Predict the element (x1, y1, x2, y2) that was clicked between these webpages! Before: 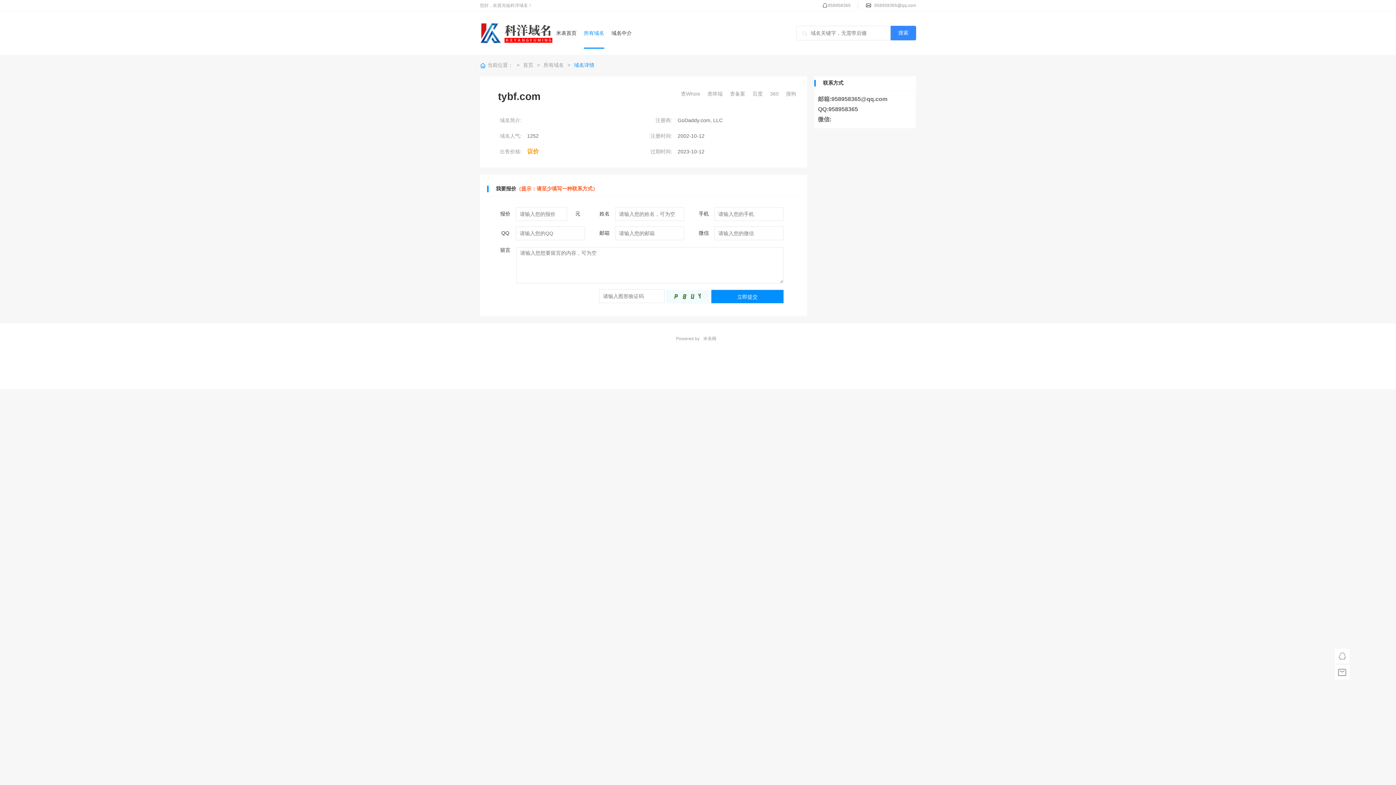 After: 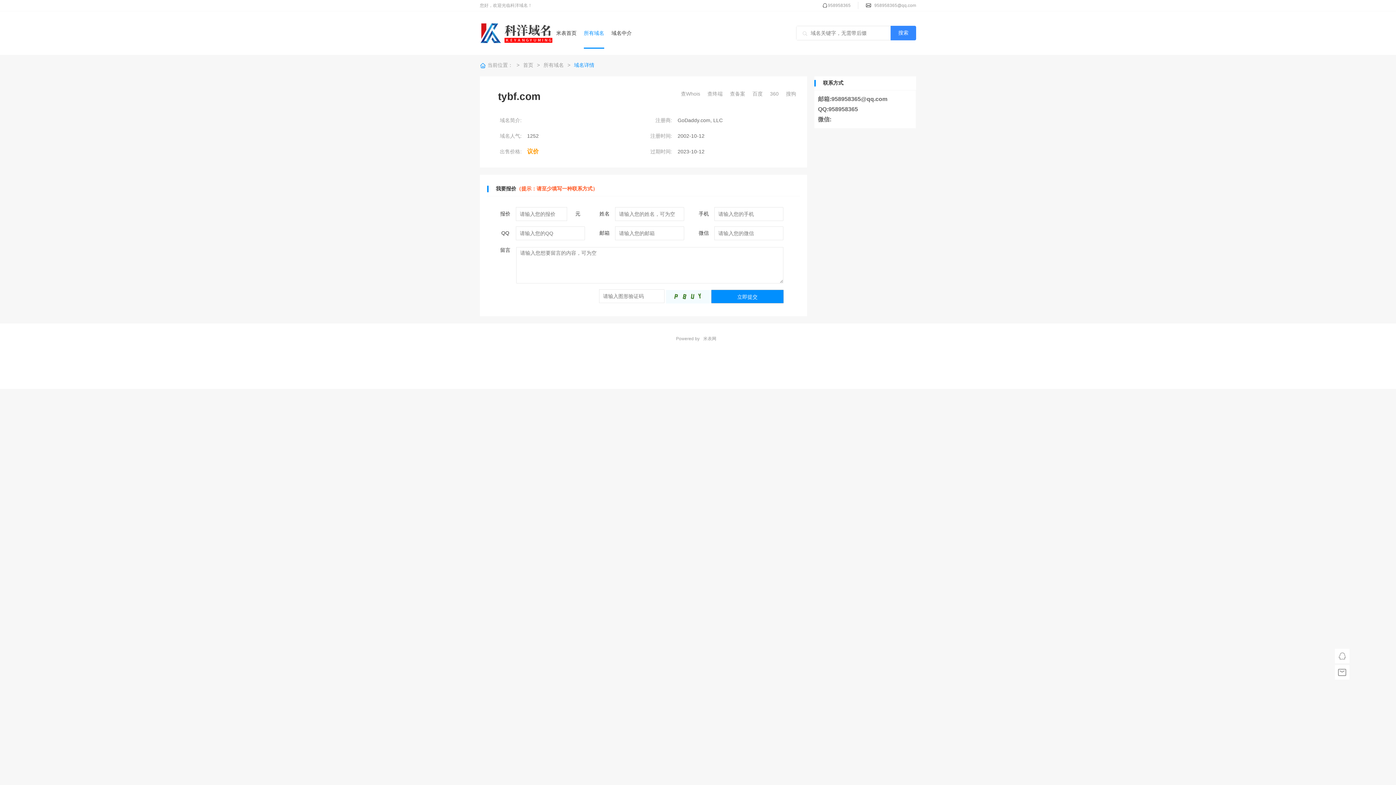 Action: label: 域名详情 bbox: (574, 62, 594, 68)